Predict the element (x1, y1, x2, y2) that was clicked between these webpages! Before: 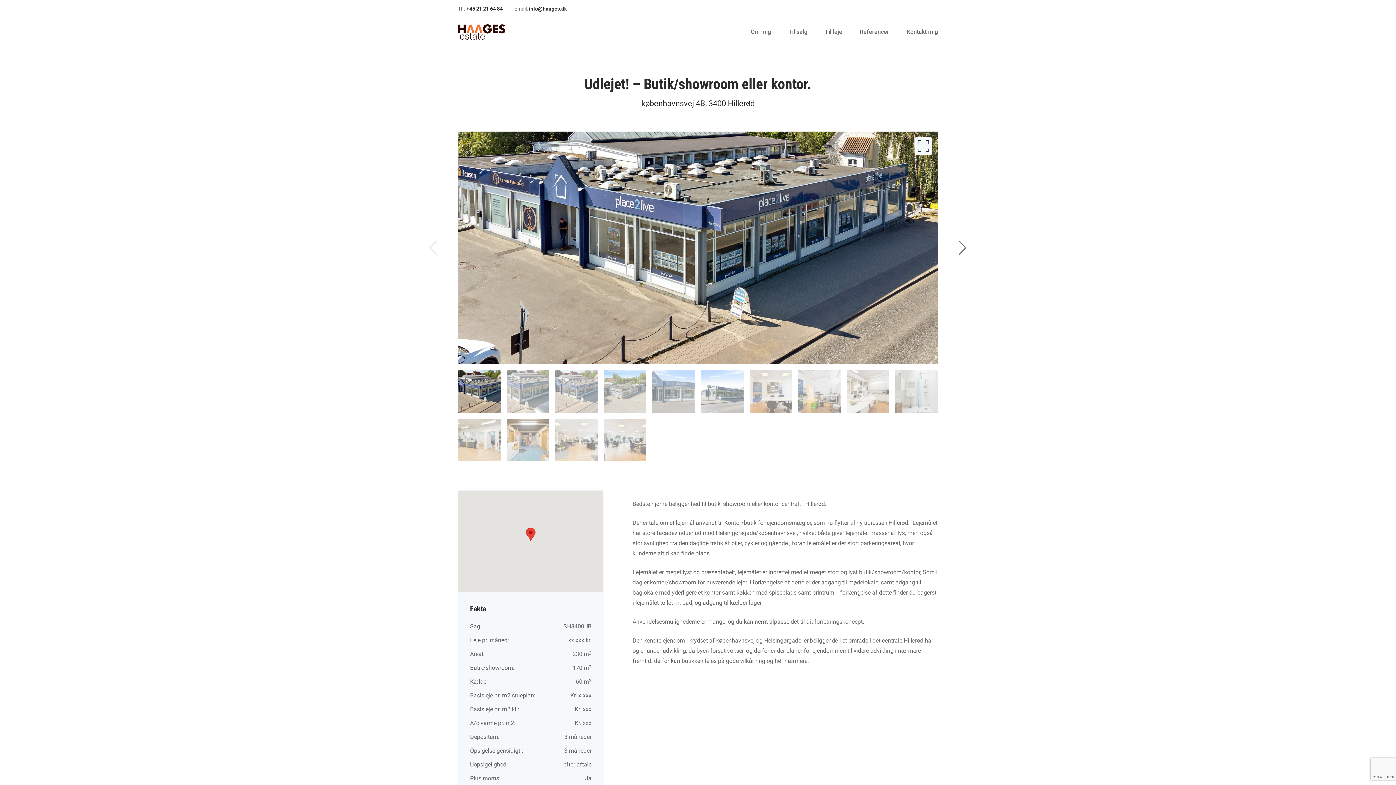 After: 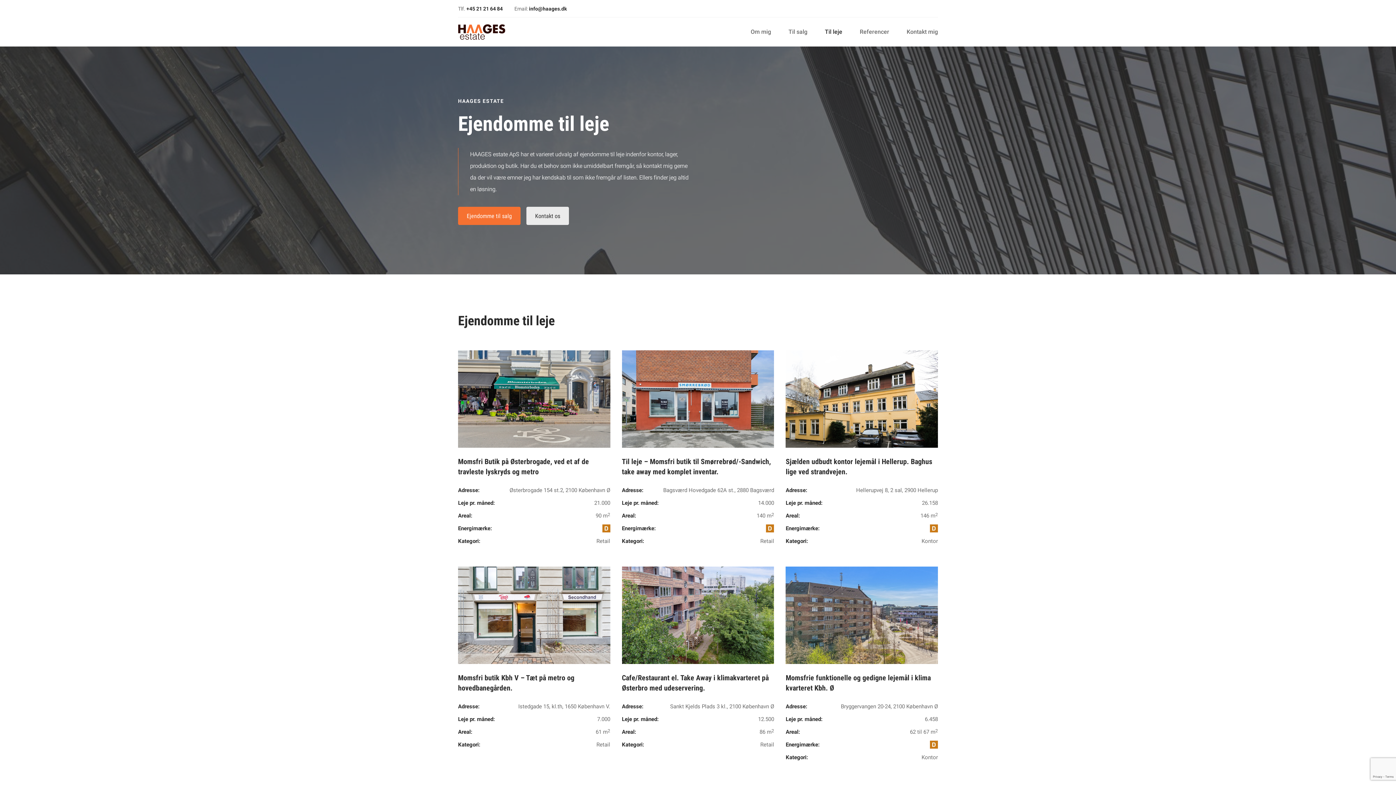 Action: label: Til leje bbox: (825, 28, 842, 35)